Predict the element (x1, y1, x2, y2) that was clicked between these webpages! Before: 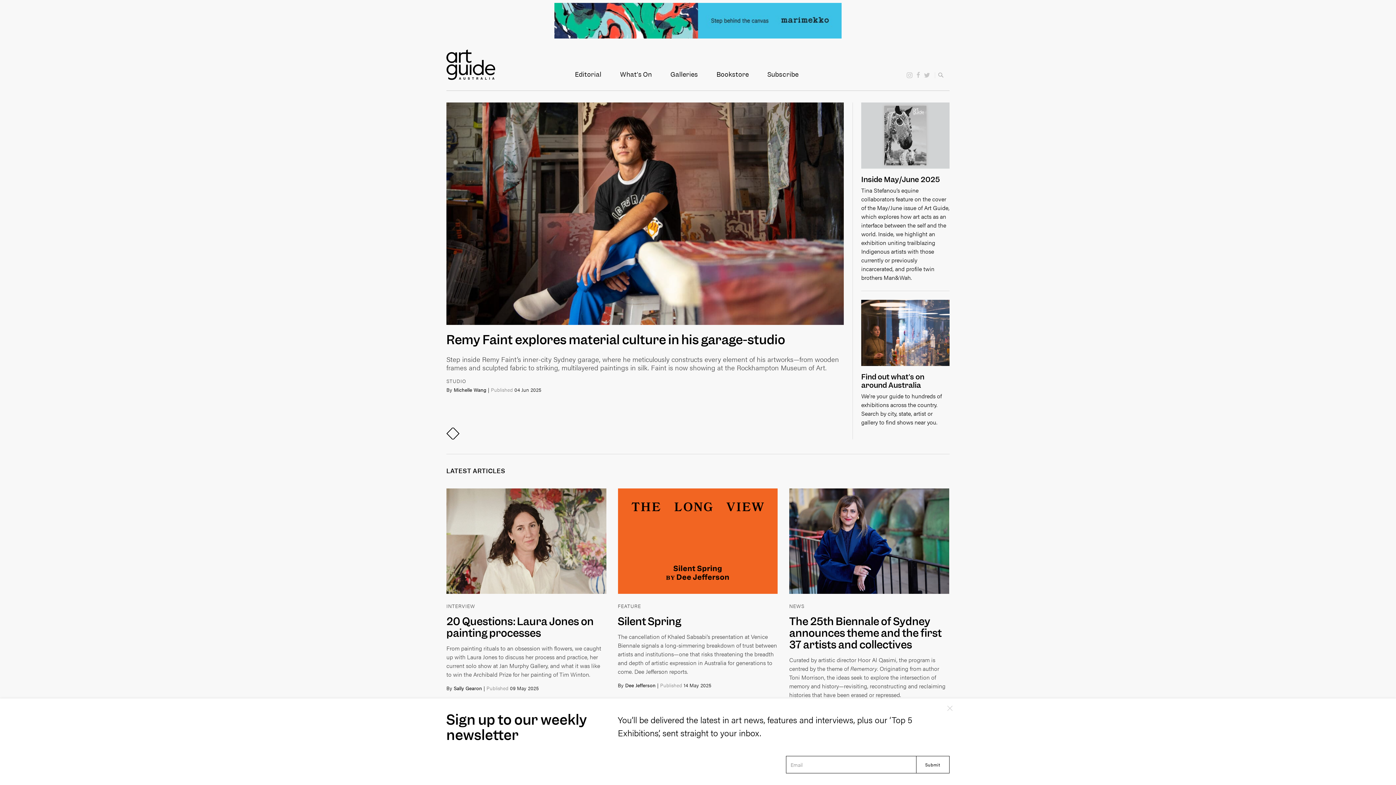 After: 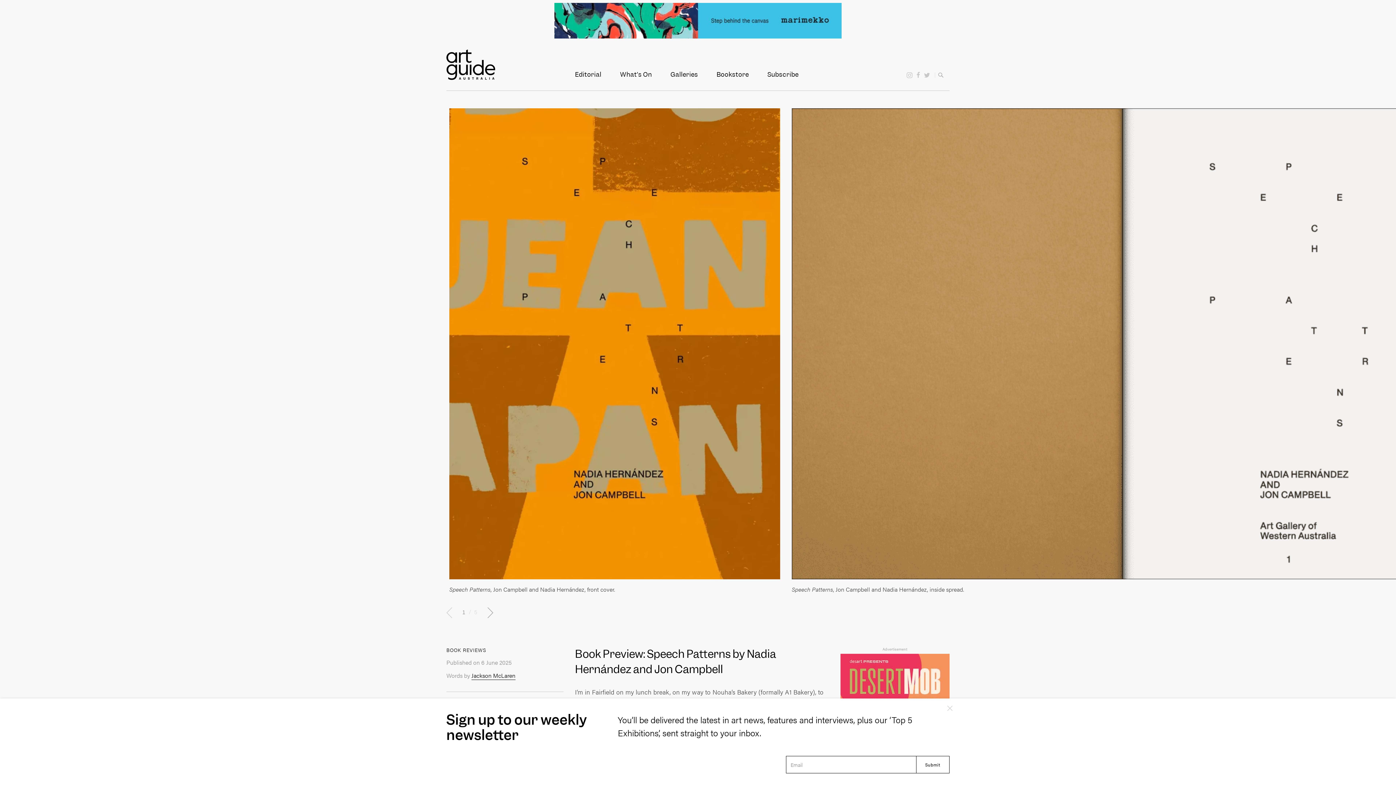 Action: bbox: (446, 102, 844, 422) label: Book Preview: Speech Patterns by Nadia Hernández and Jon Campbell

As I walk through the suburban streets, I find myself thinking about the publication Speech Patterns: Nadia Hernández & Jon Campbell. It accompanied their two-person exhibition at The Art Gallery of Western Australia in 2022, which explored their shared preoccupations with class, identity and value systems.

BOOK REVIEWS
By Jackson McLaren | Published 06 Jun 2025